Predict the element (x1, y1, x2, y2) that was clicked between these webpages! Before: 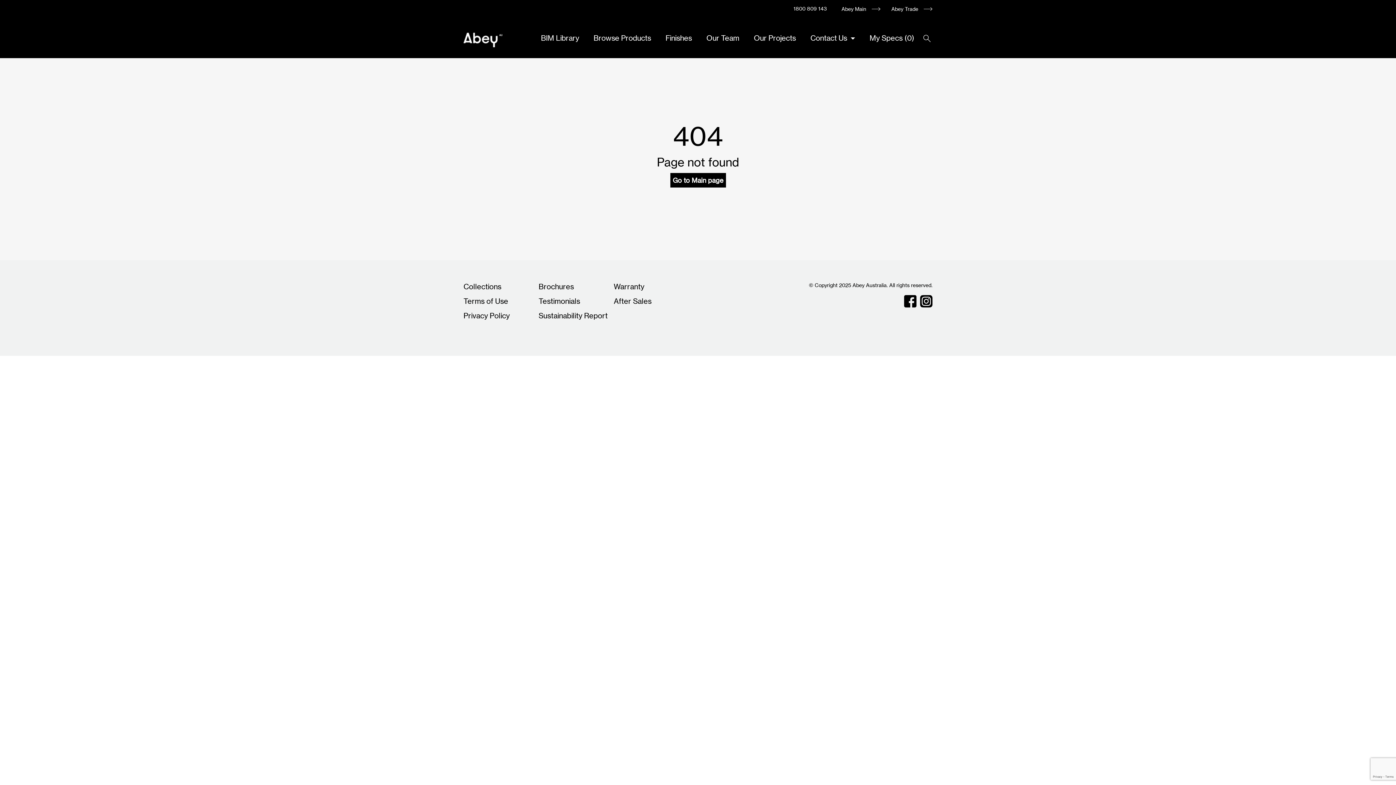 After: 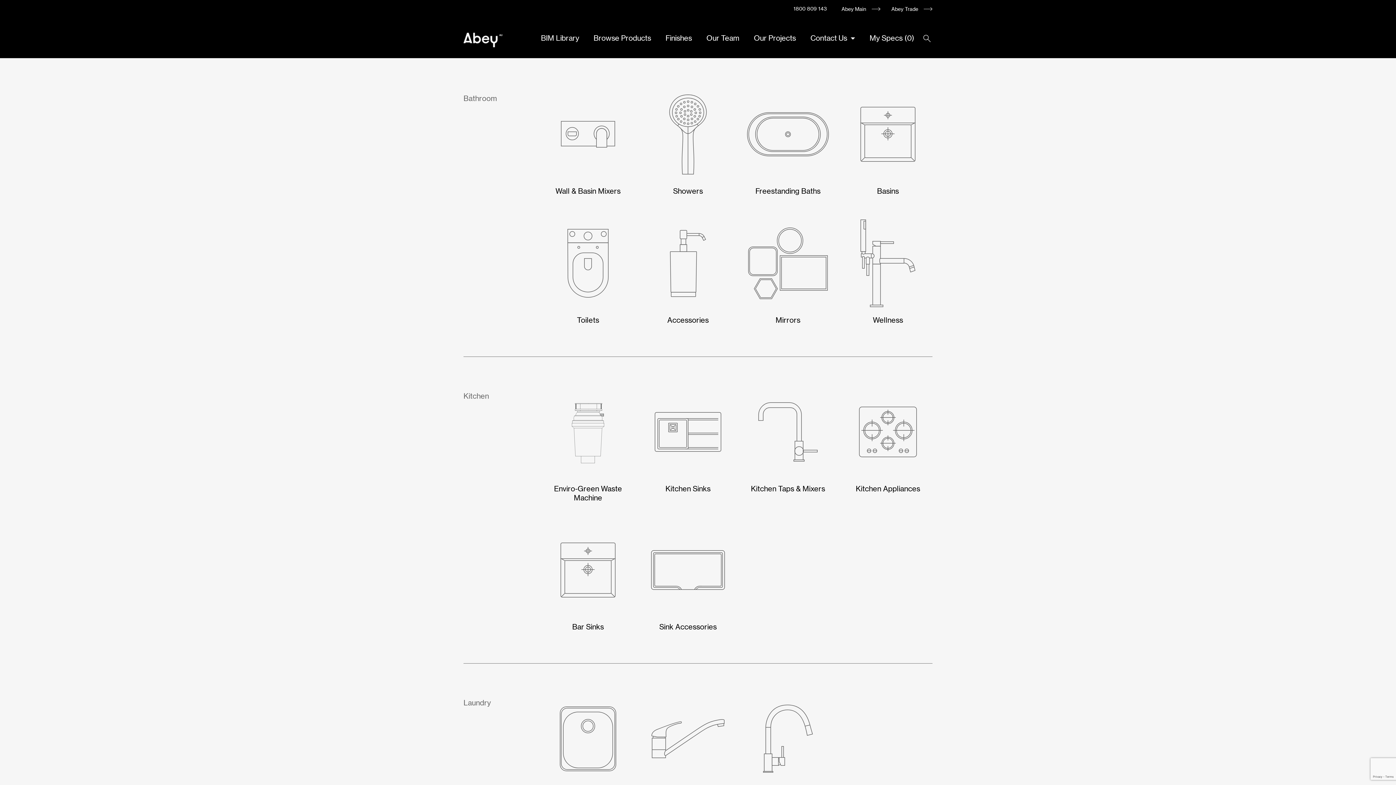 Action: bbox: (670, 173, 726, 187) label: Go to Main page